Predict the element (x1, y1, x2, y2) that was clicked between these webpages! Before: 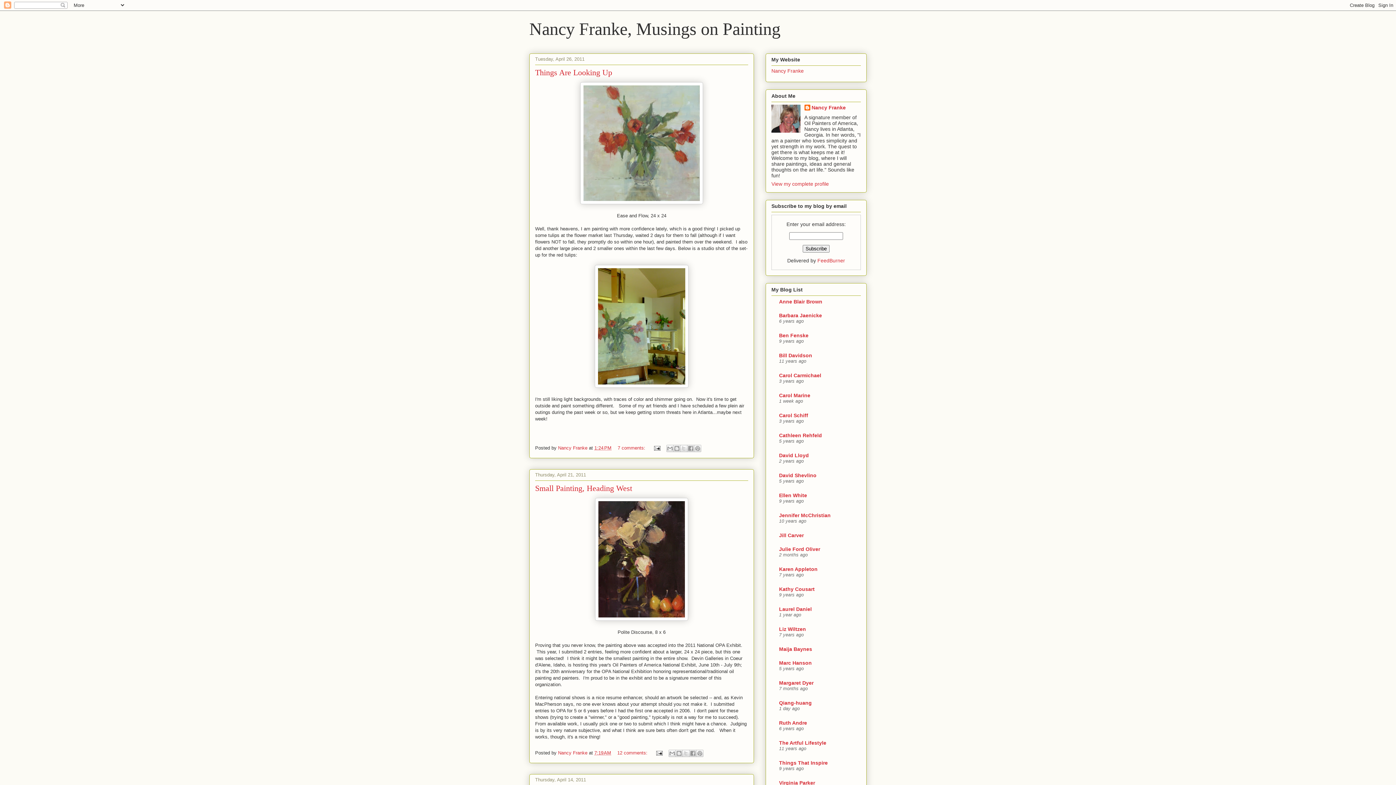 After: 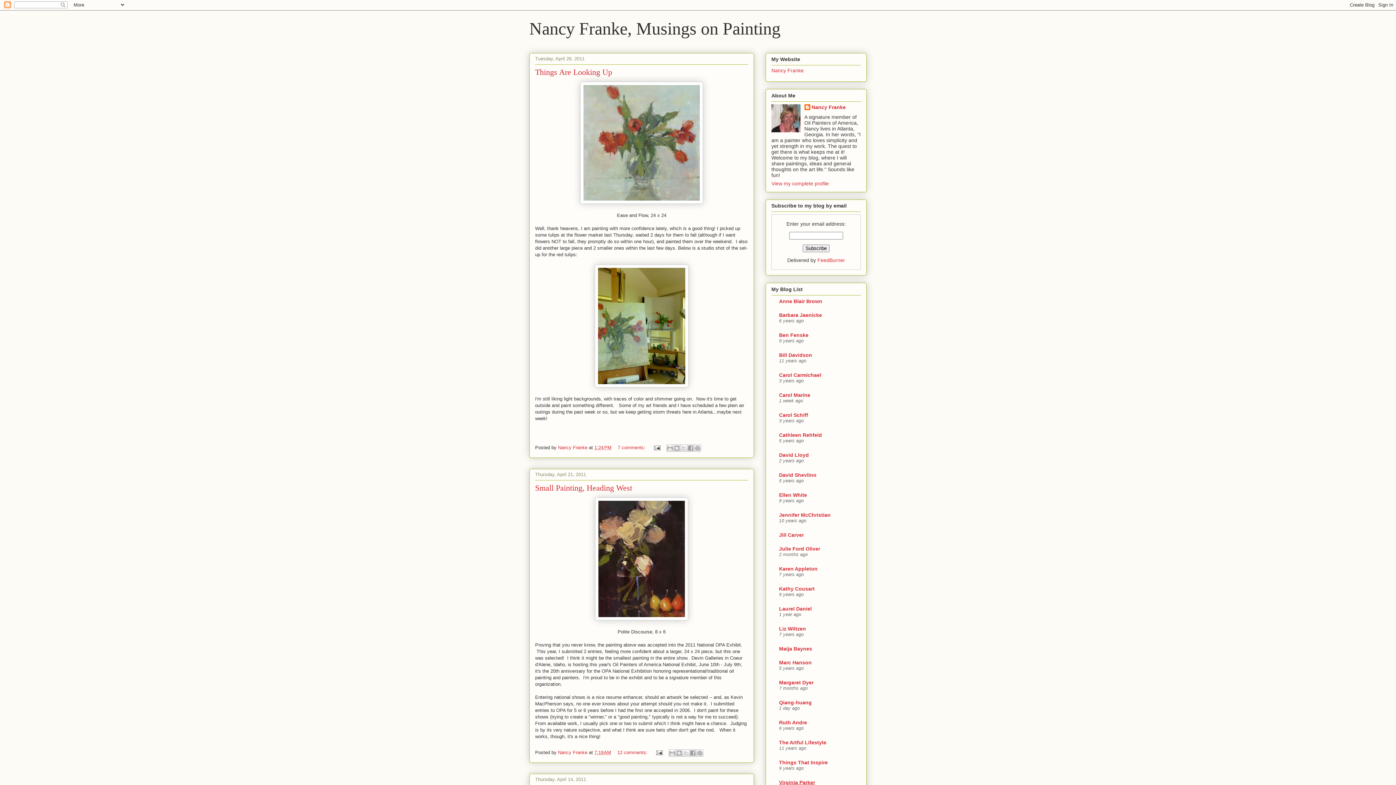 Action: label: Virginia Parker bbox: (779, 780, 815, 786)